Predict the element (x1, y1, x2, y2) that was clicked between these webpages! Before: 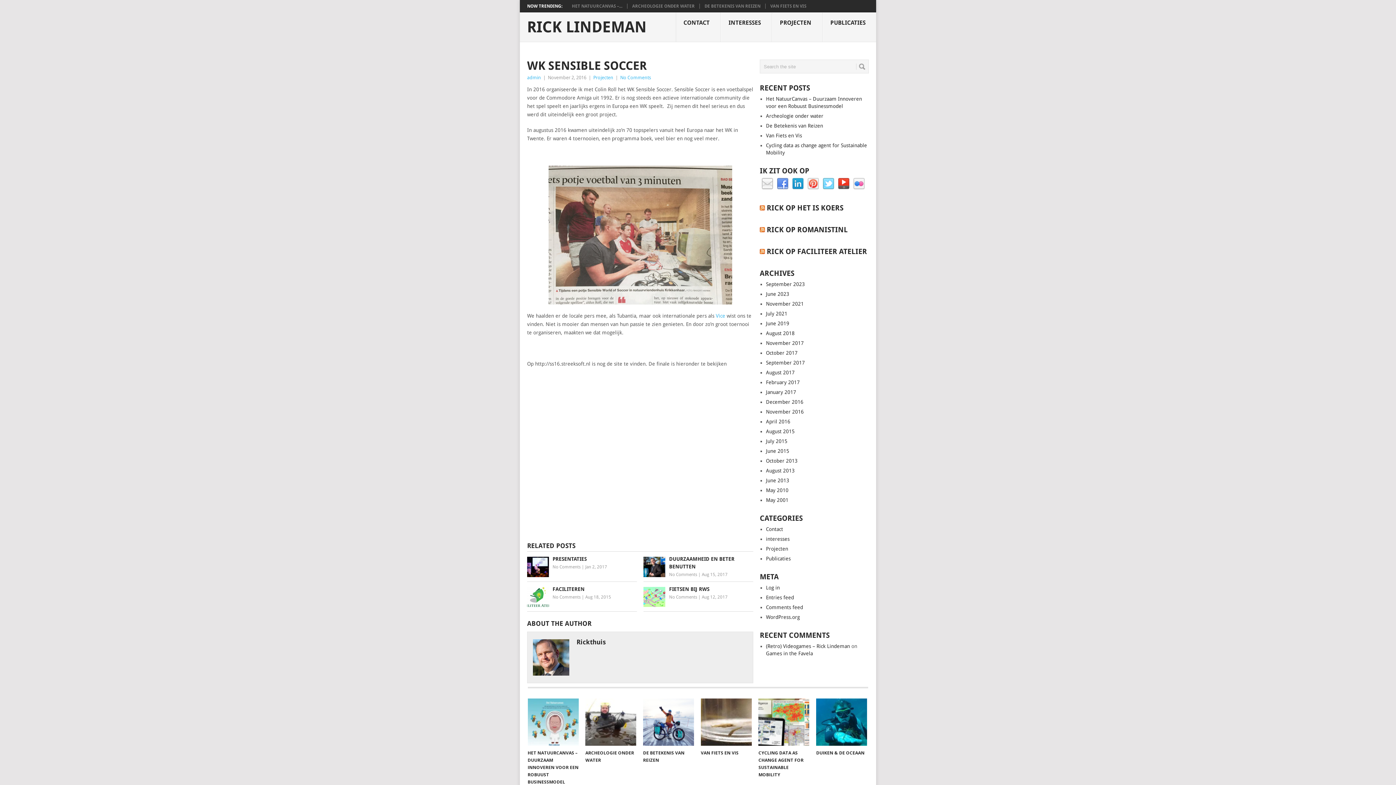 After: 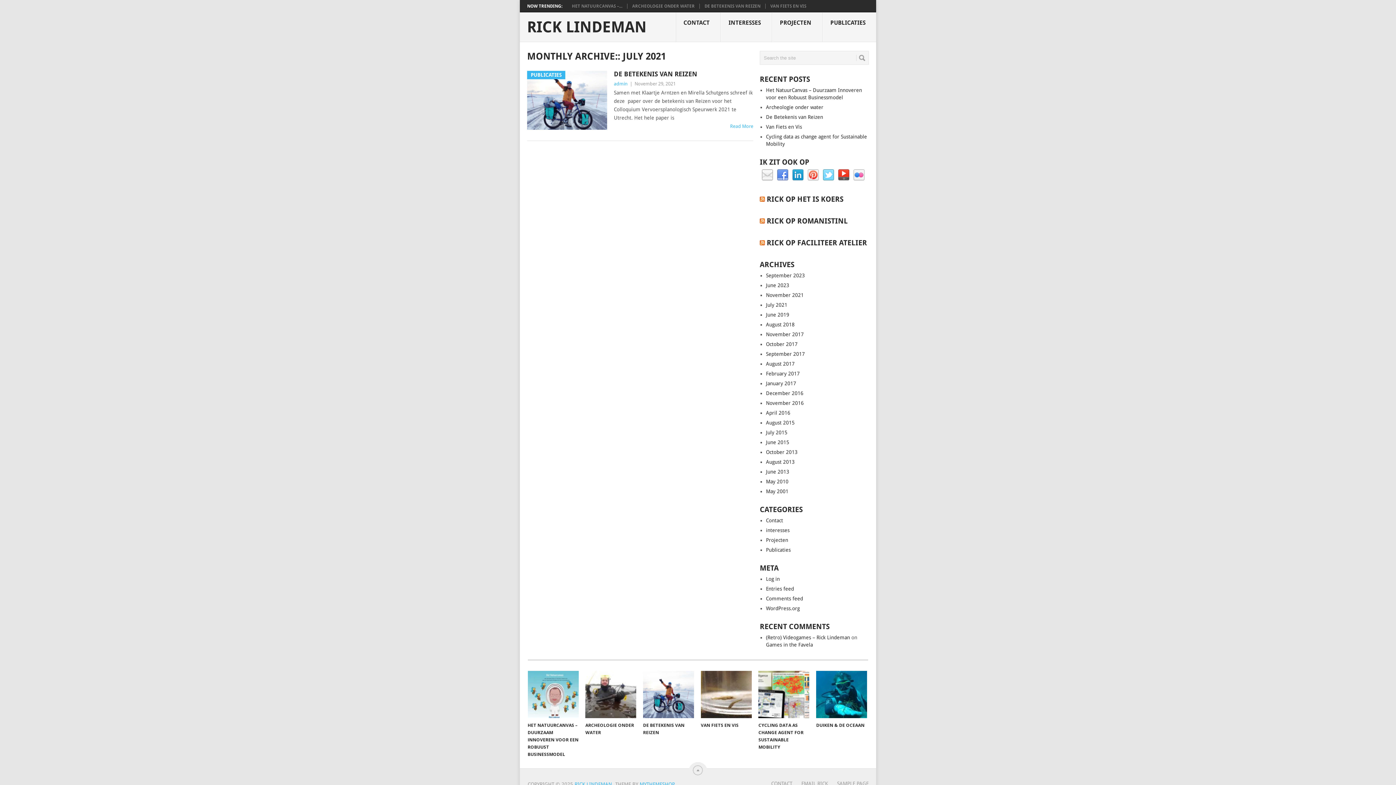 Action: bbox: (766, 301, 804, 306) label: November 2021